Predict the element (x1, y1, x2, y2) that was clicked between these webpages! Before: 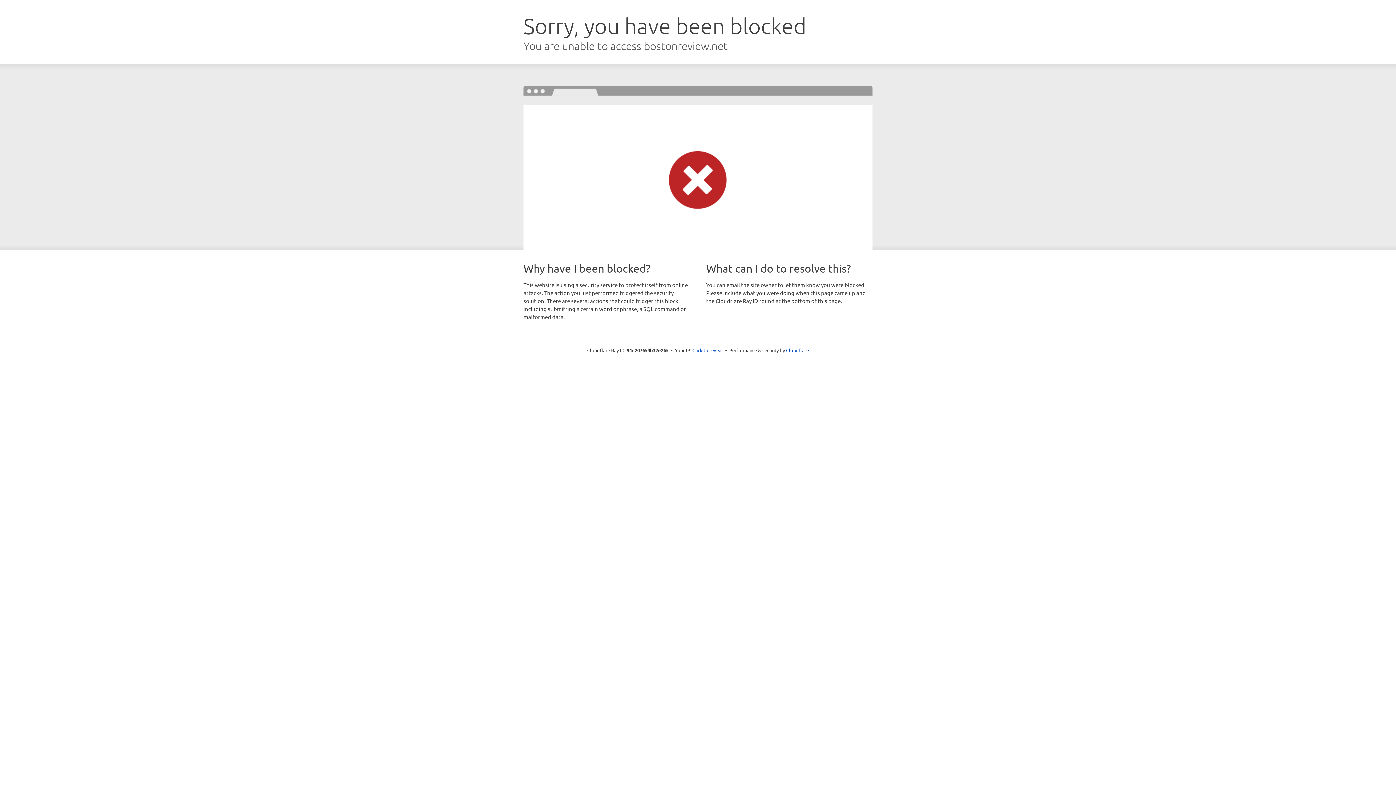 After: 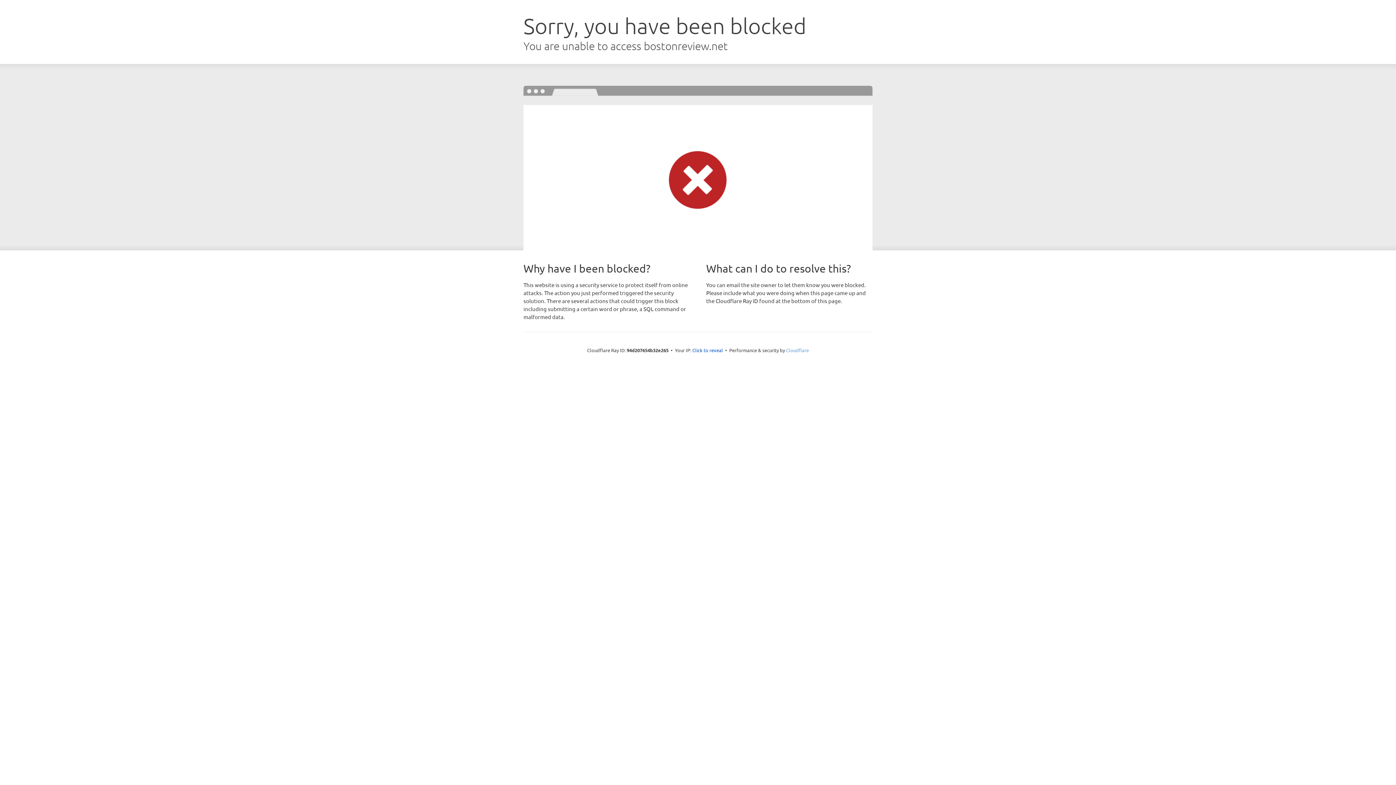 Action: label: Cloudflare bbox: (786, 347, 809, 353)